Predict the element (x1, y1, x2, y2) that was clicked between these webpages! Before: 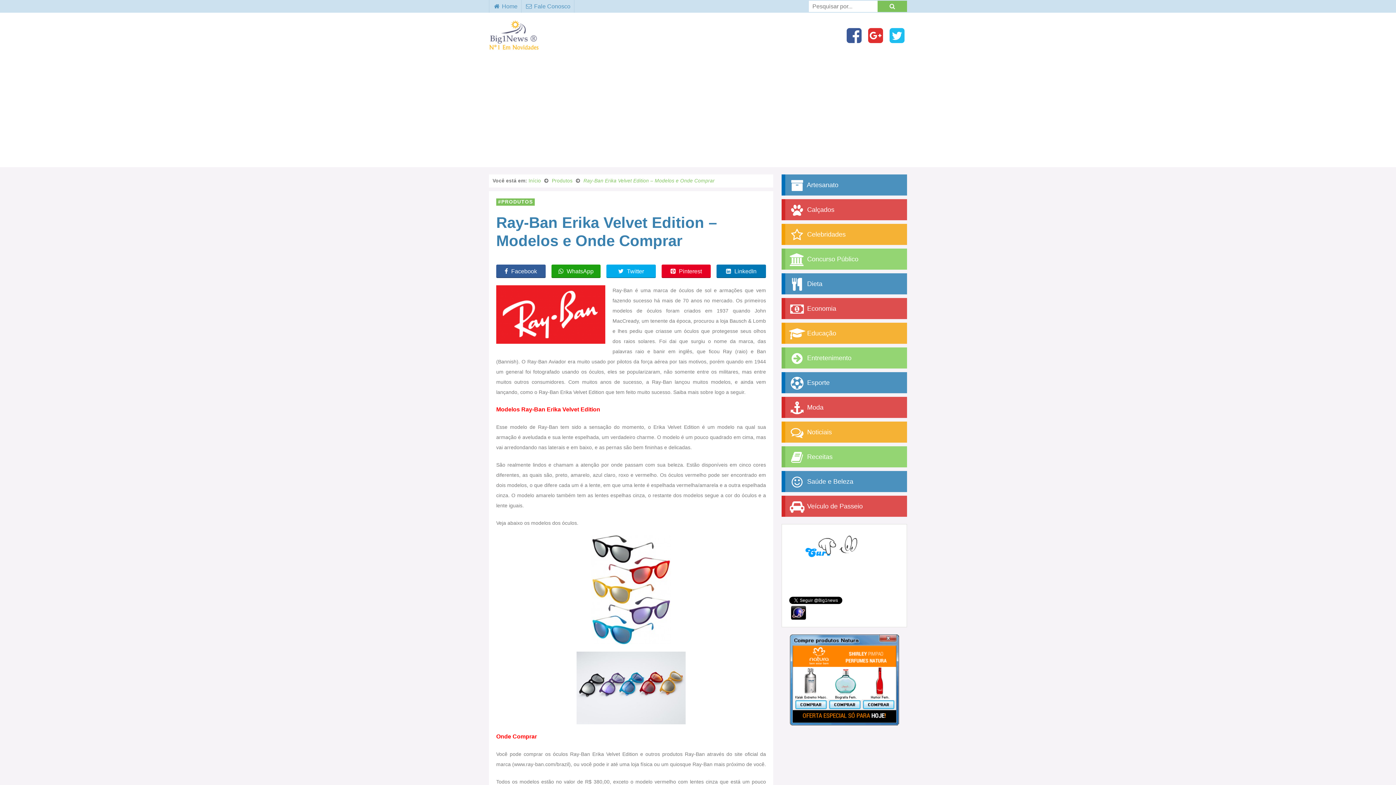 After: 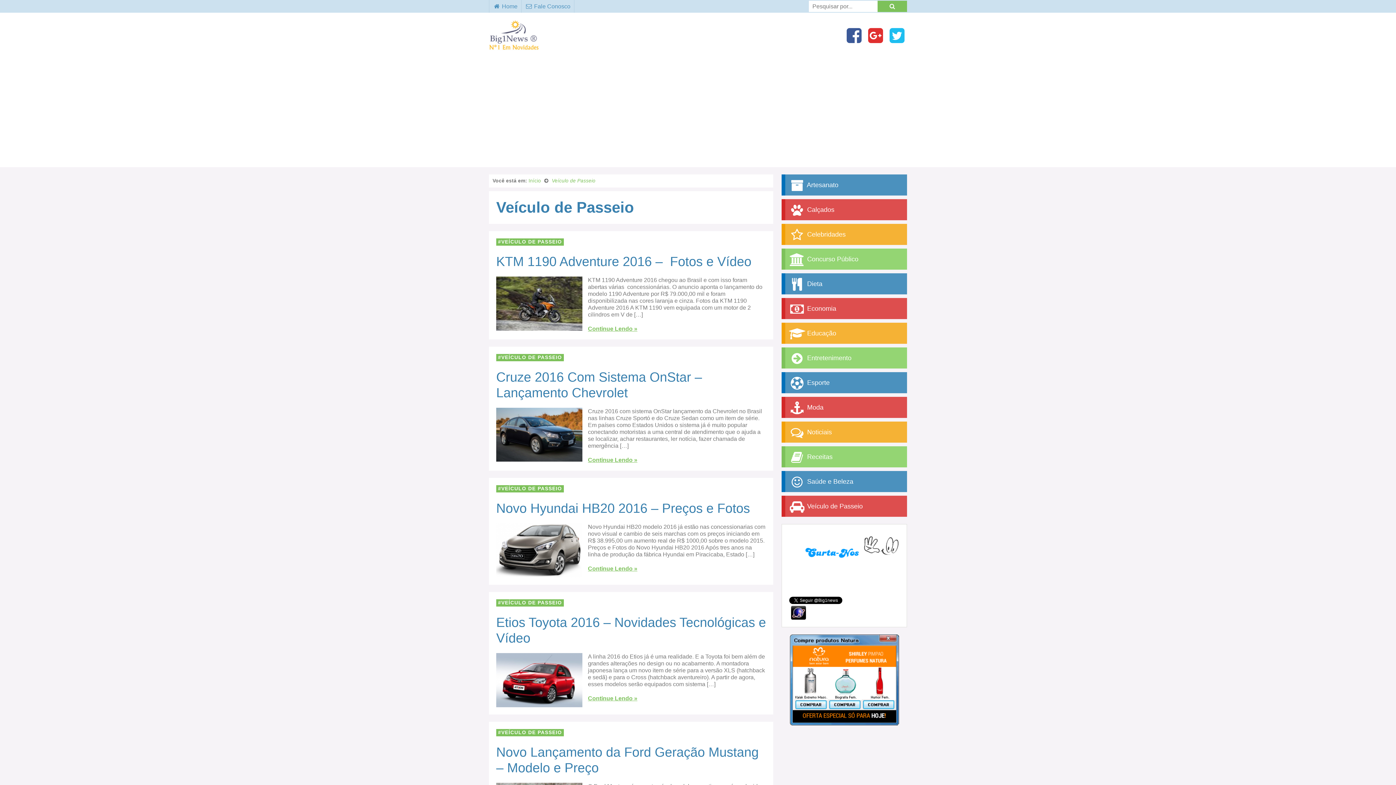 Action: bbox: (781, 496, 907, 517) label:  Veículo de Passeio